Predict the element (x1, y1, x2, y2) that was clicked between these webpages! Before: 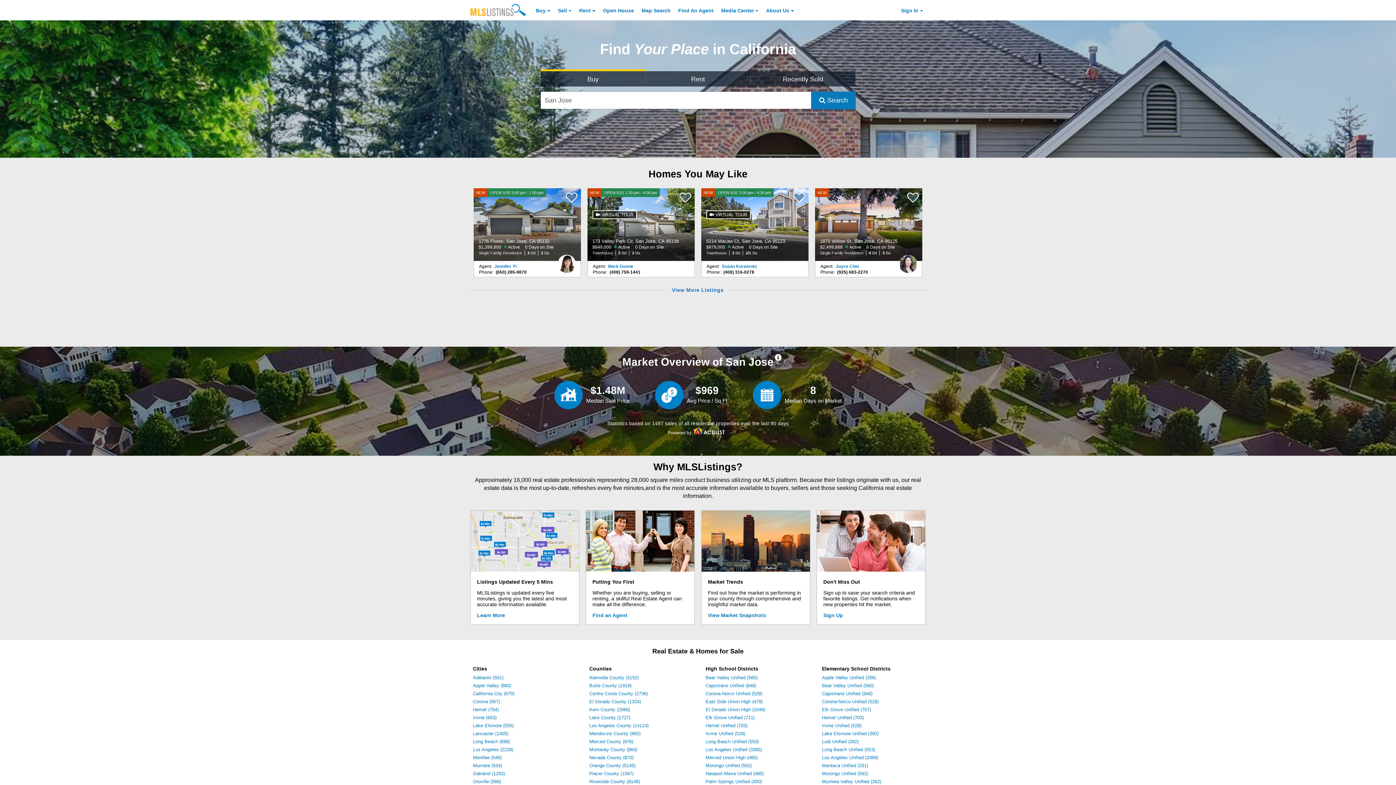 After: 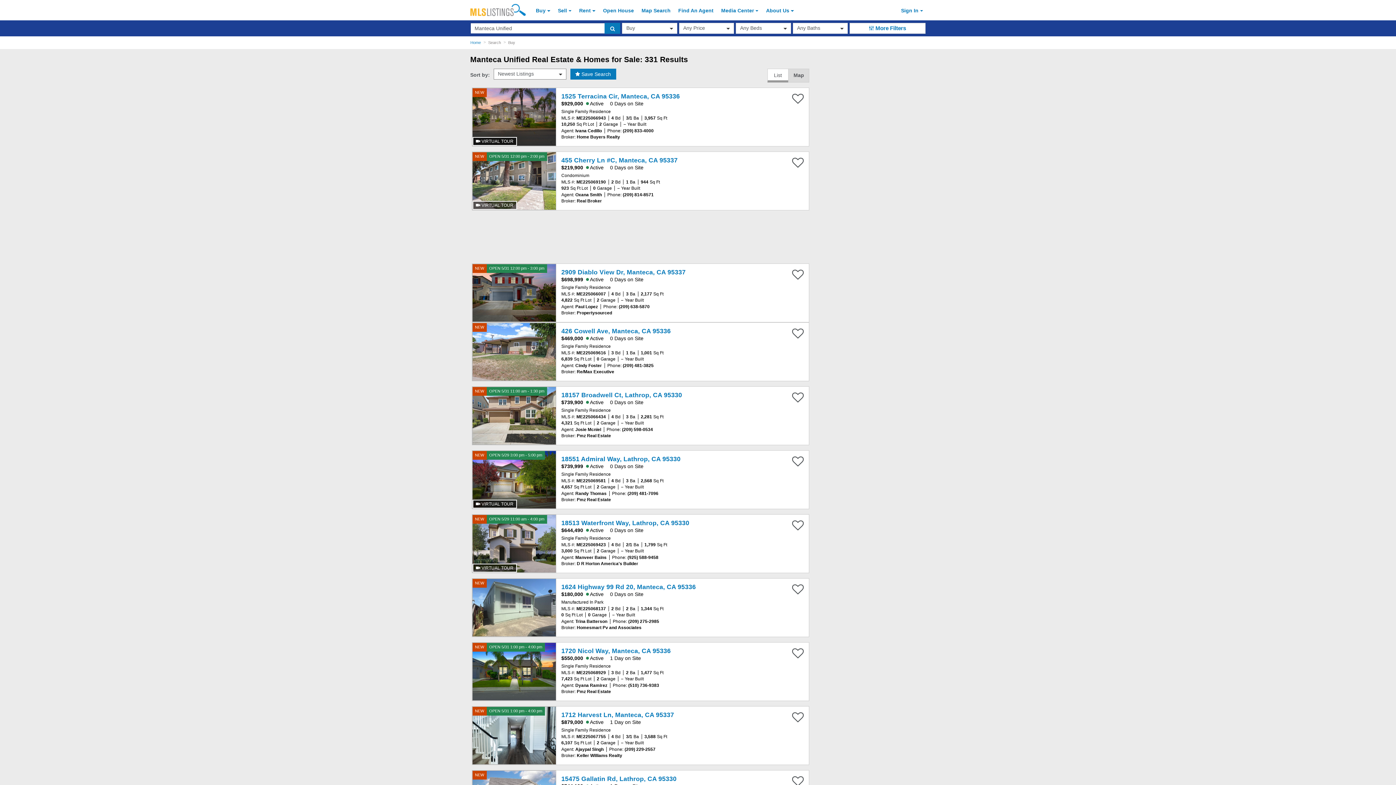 Action: bbox: (822, 763, 868, 768) label: Manteca Unified (331)